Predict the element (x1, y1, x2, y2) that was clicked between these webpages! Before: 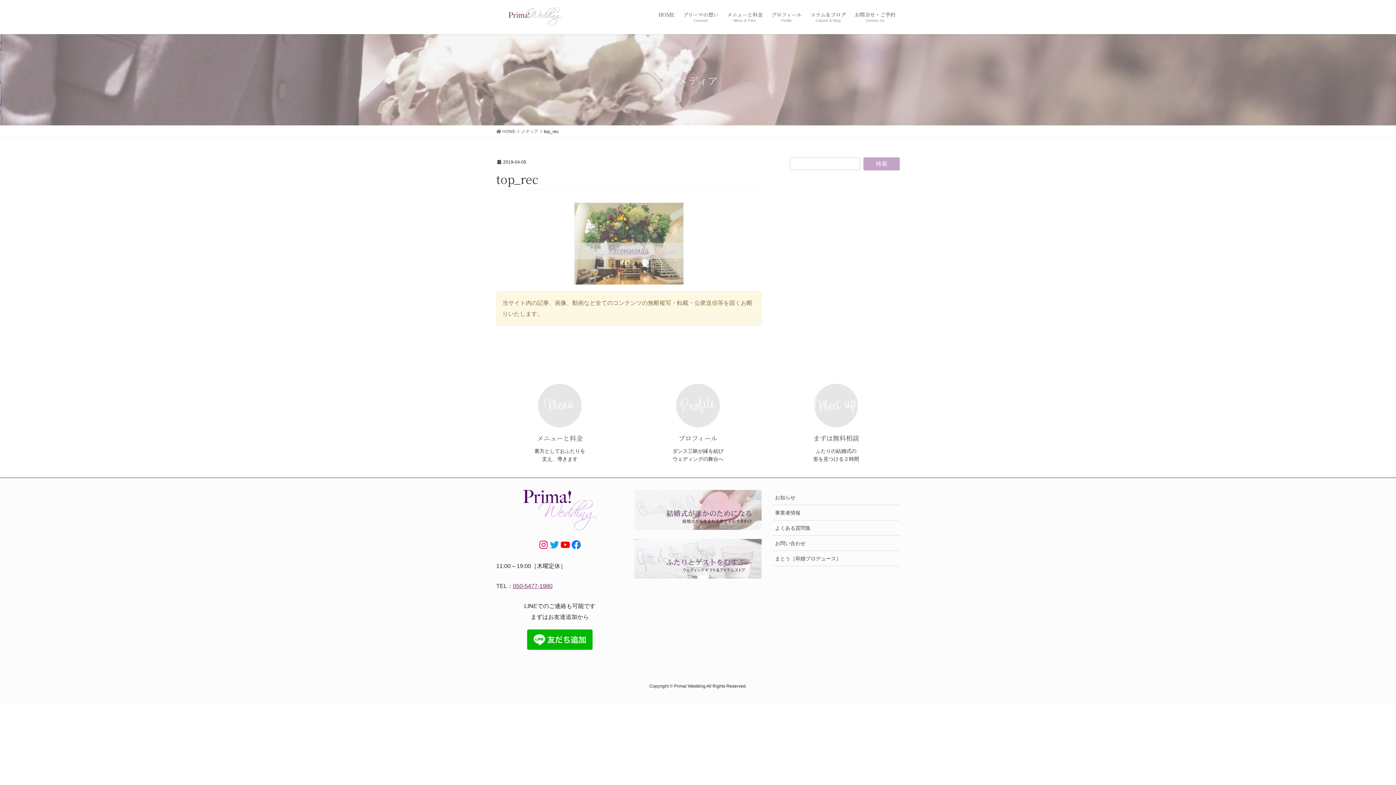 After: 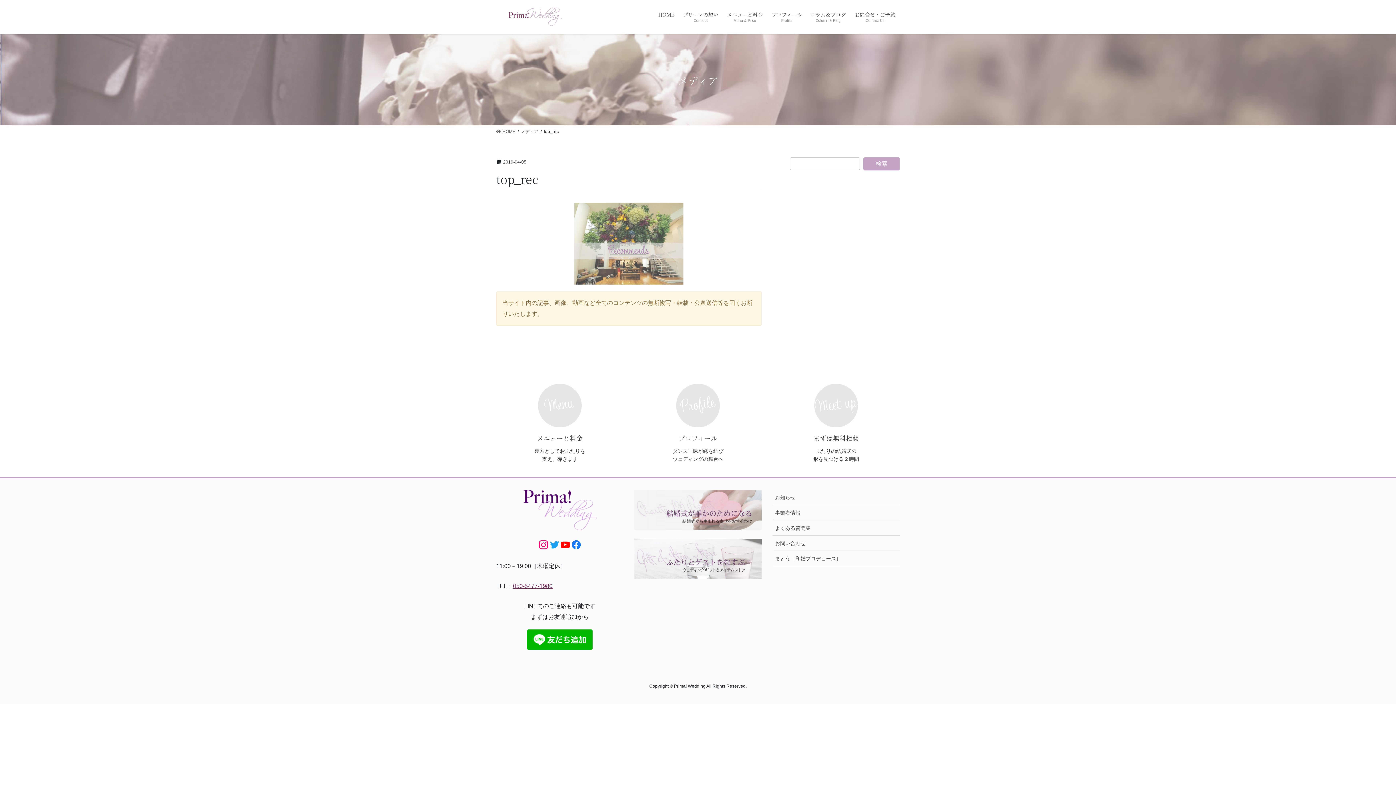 Action: bbox: (538, 539, 549, 550) label: Instagram